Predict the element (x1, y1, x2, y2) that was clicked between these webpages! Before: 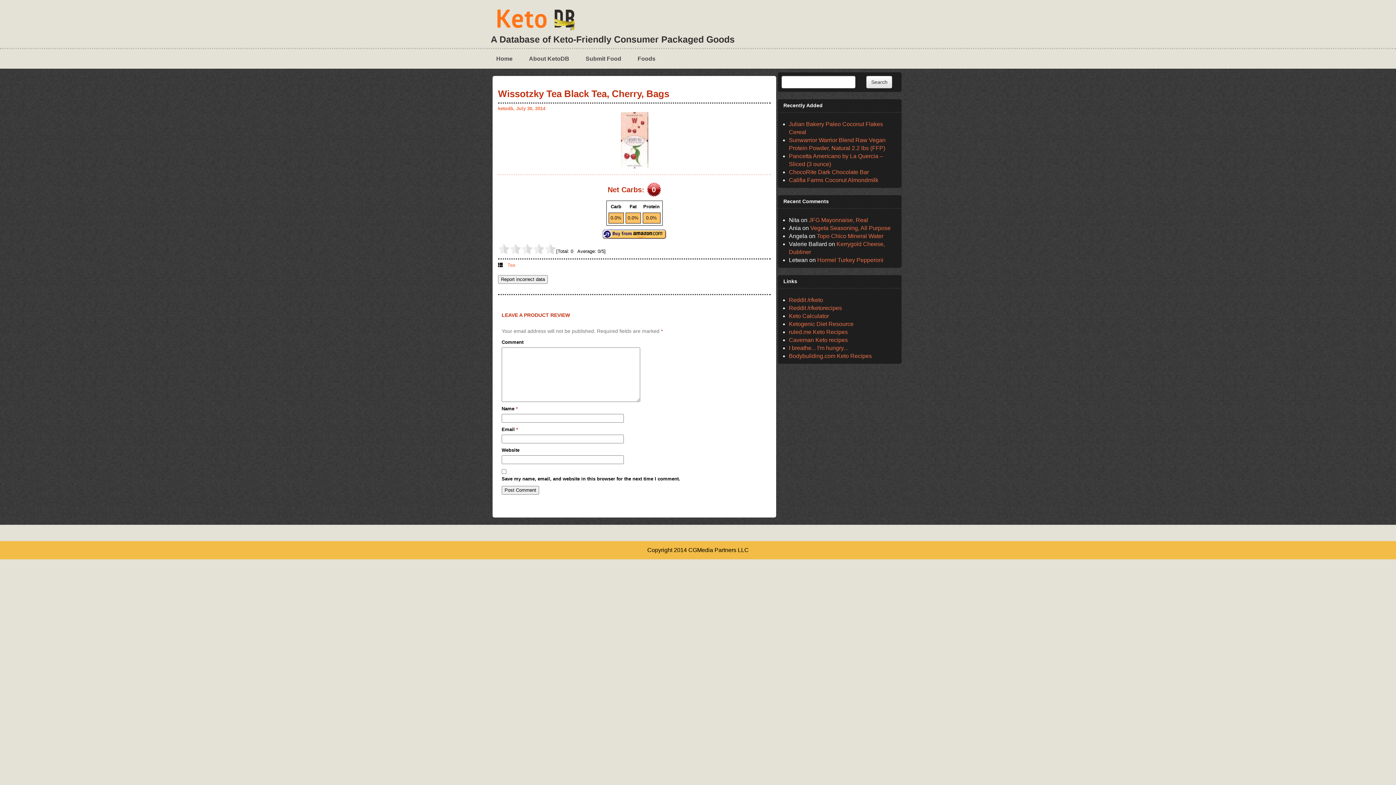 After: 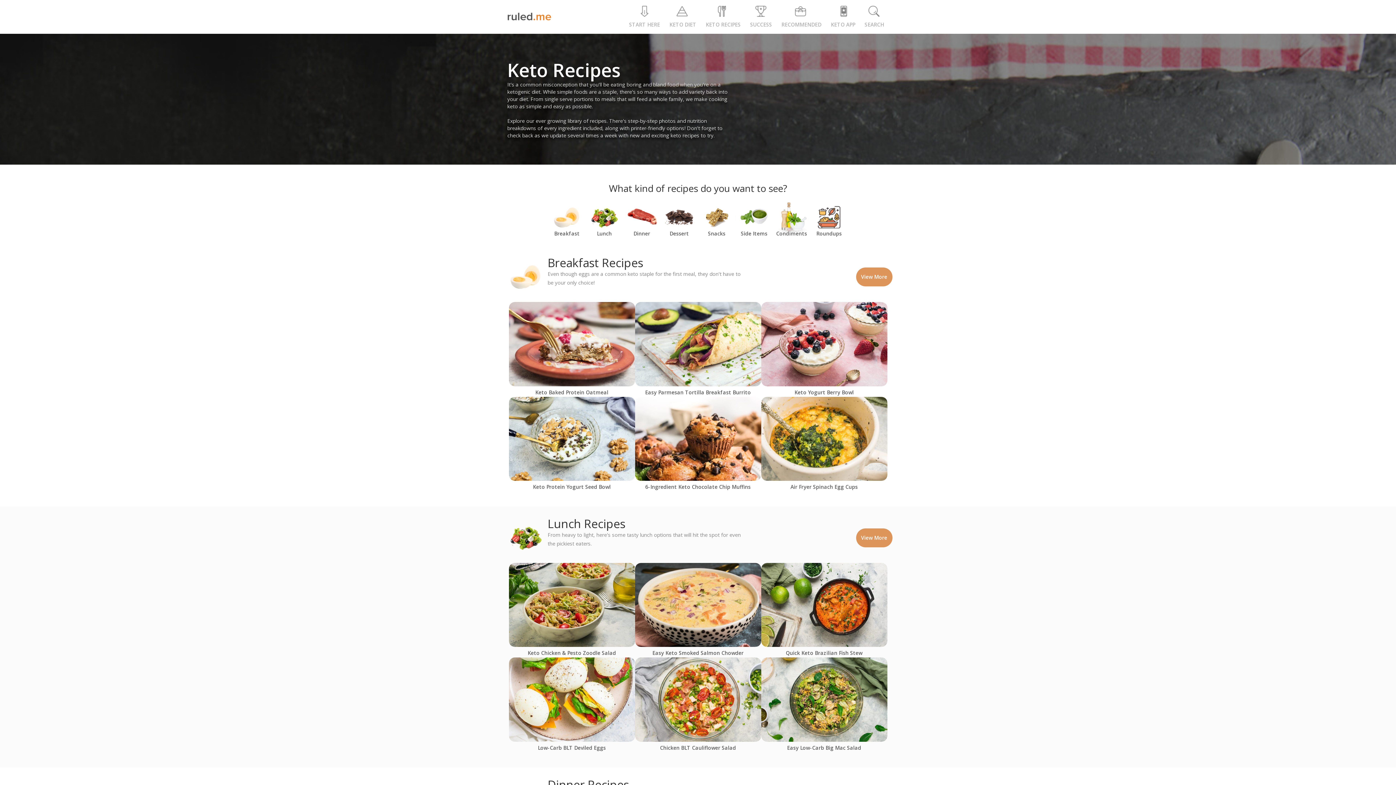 Action: label: ruled.me Keto Recipes bbox: (789, 329, 848, 335)